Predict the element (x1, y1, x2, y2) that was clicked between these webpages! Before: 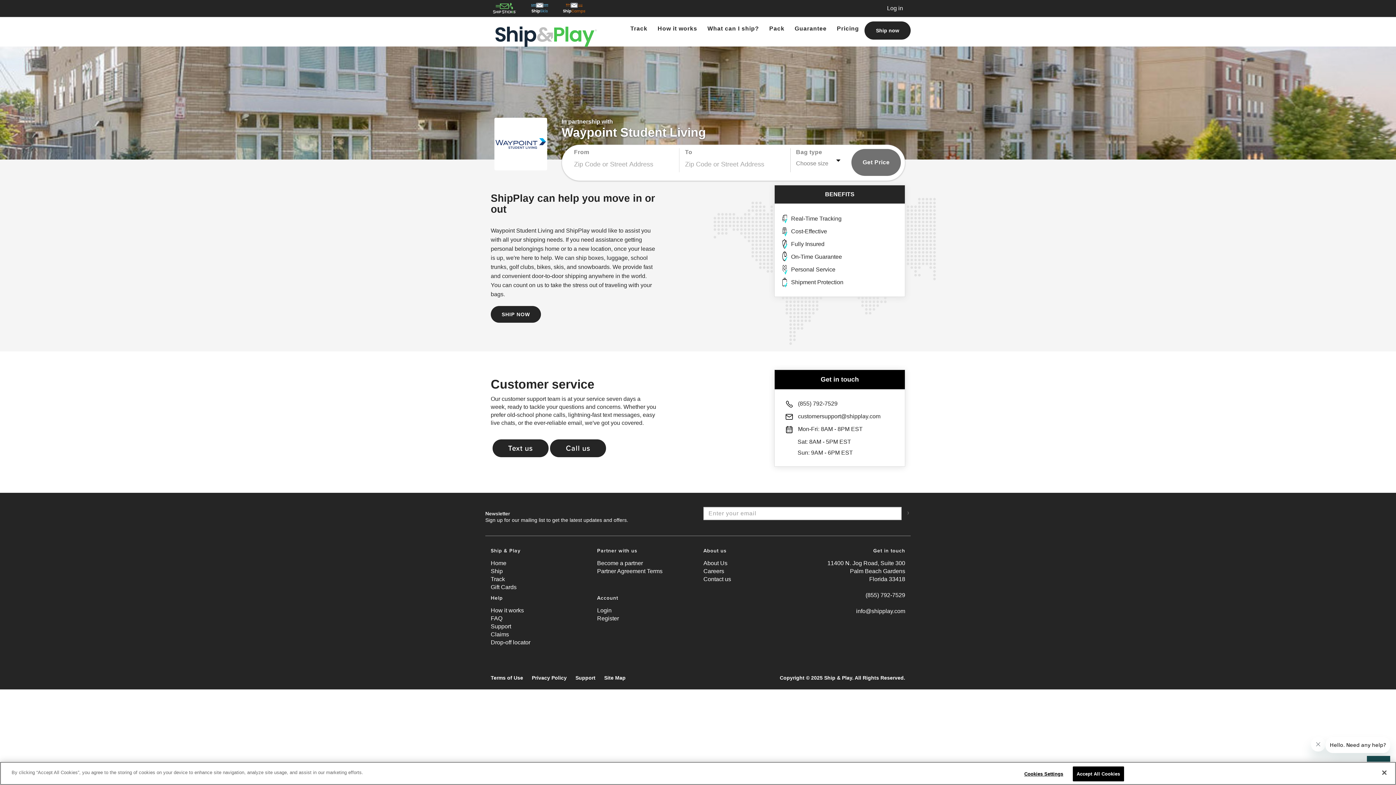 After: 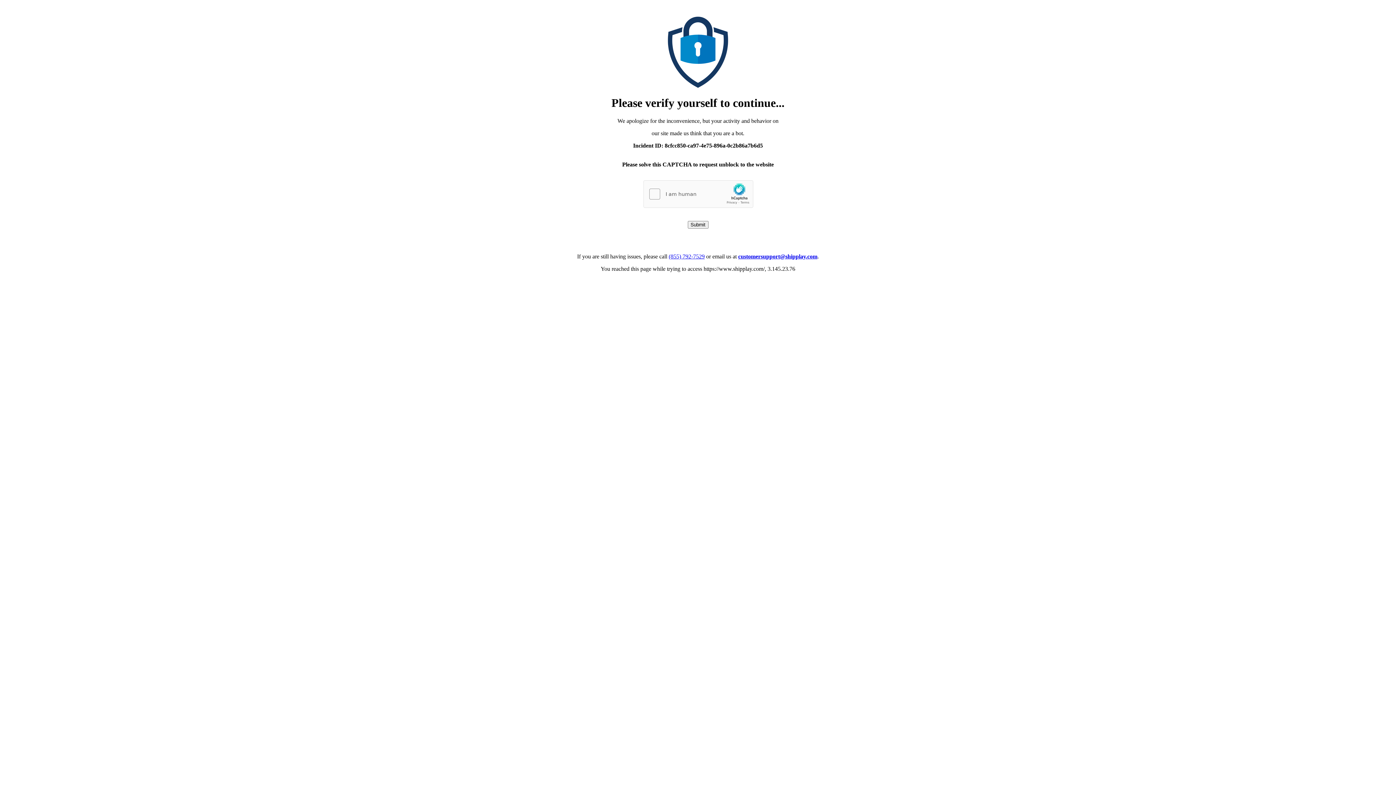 Action: label: Home bbox: (490, 560, 506, 566)